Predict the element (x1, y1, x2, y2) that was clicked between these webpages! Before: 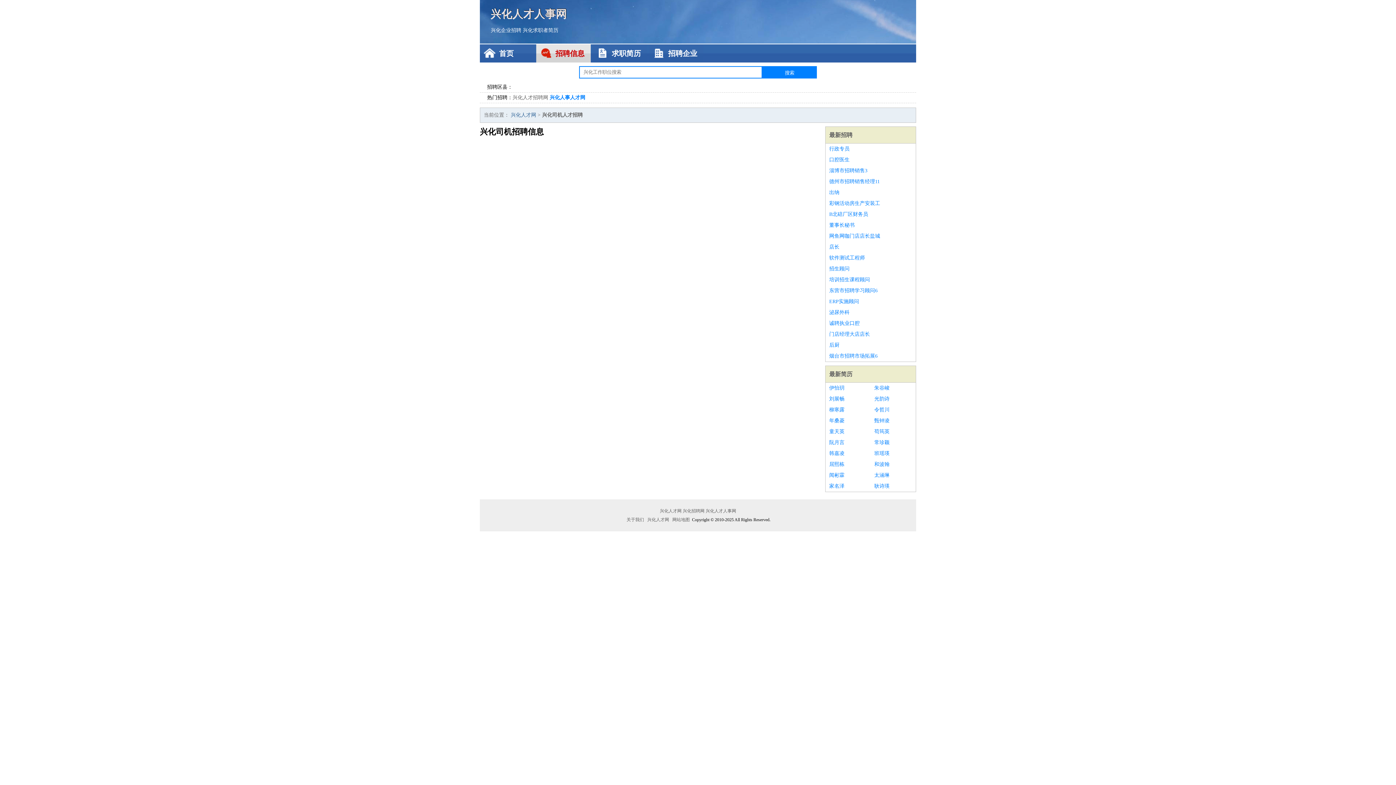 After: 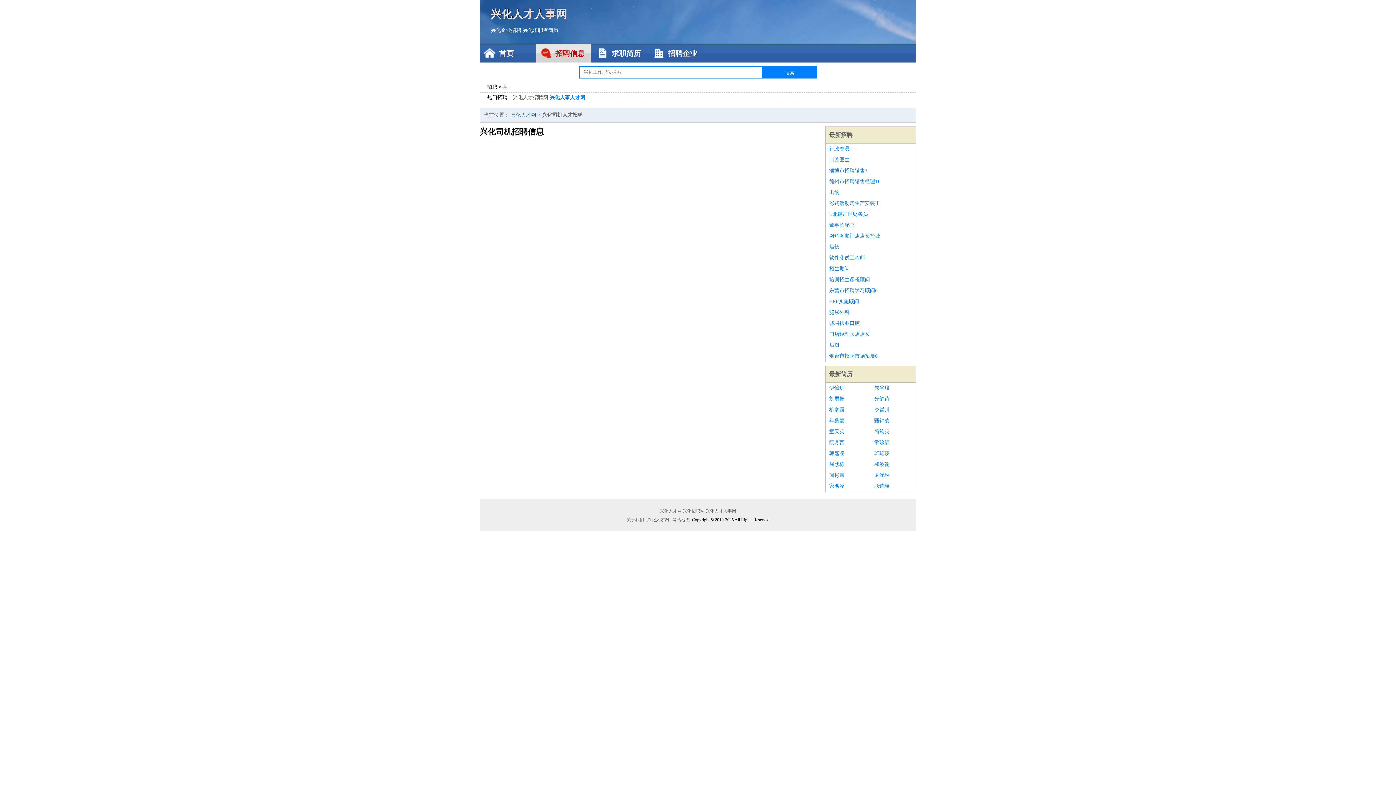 Action: label: 行政专员 bbox: (829, 143, 912, 154)